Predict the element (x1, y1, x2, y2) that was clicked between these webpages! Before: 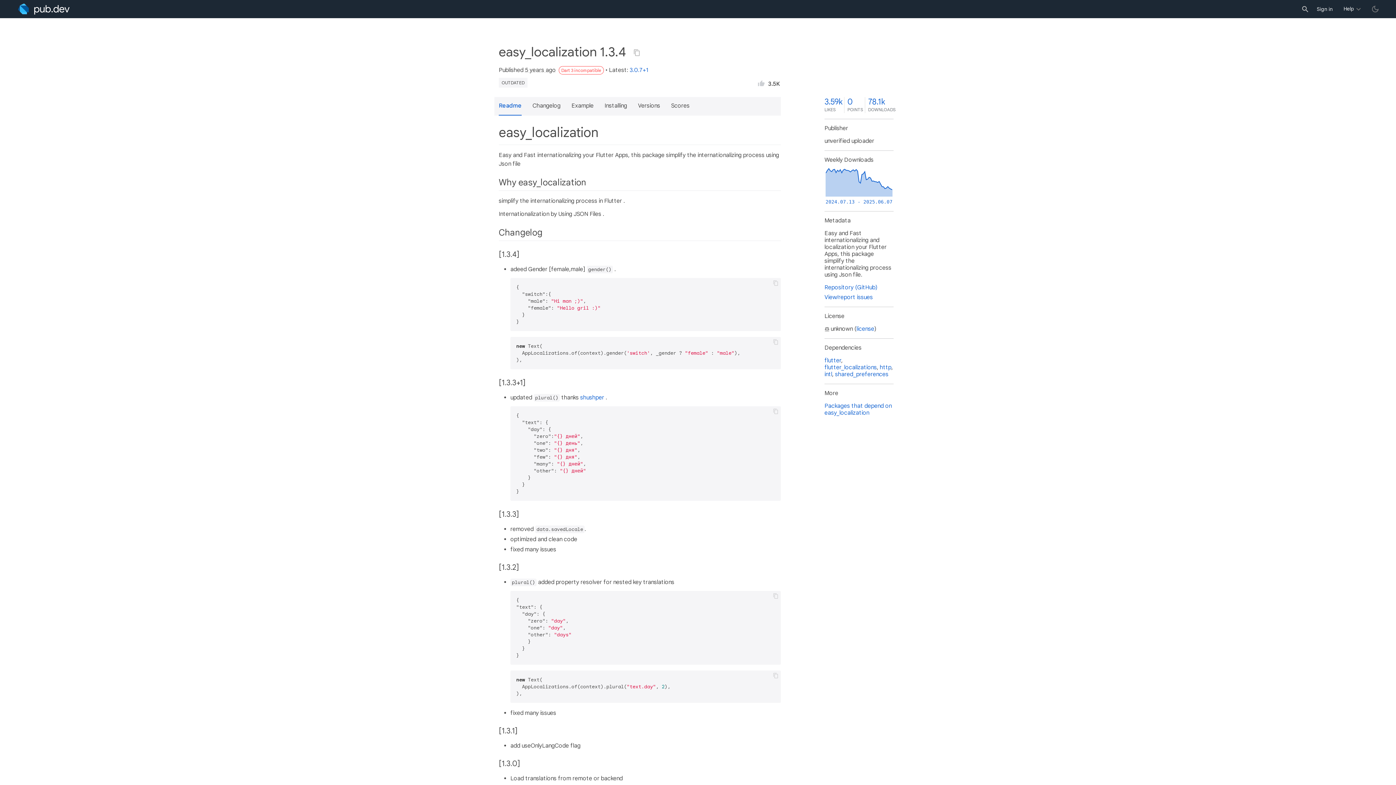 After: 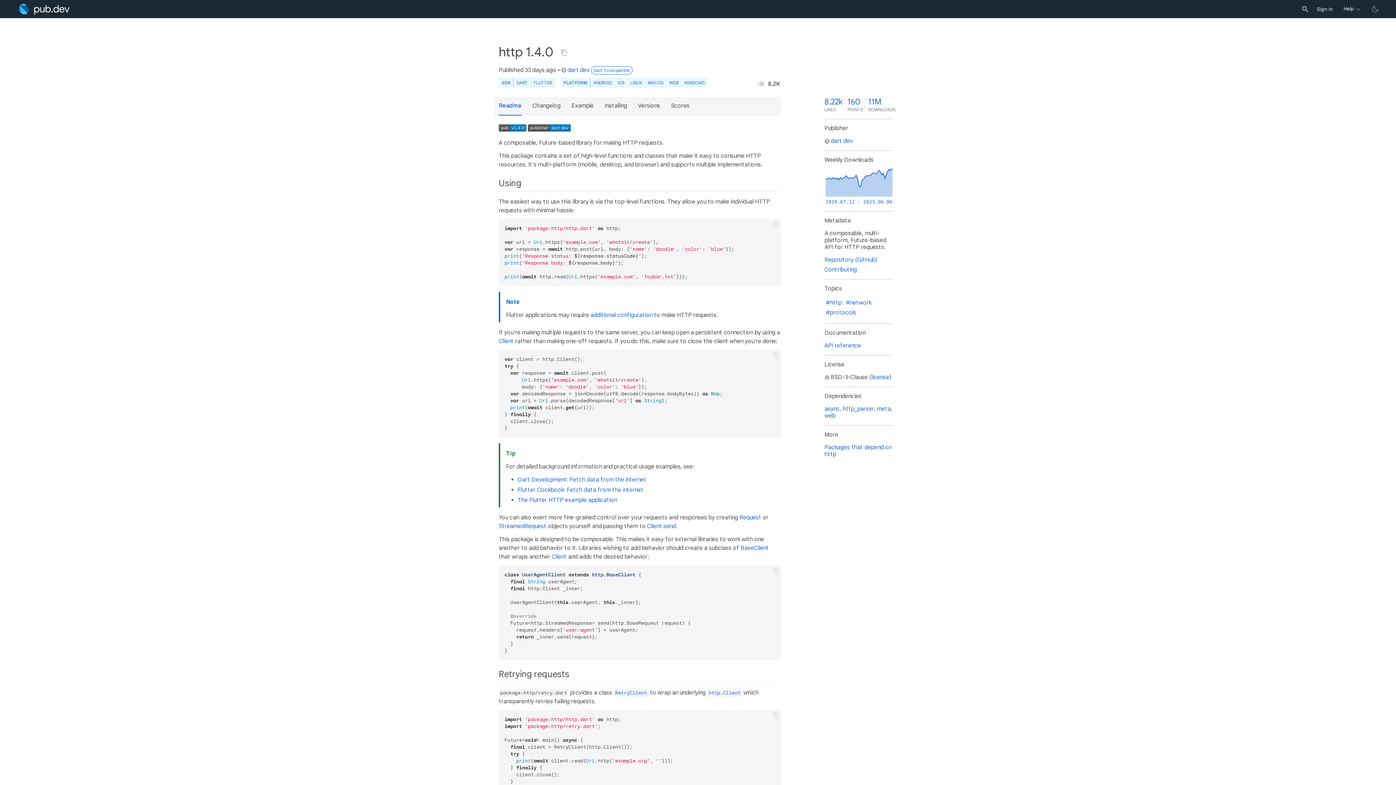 Action: label: http bbox: (880, 364, 891, 371)